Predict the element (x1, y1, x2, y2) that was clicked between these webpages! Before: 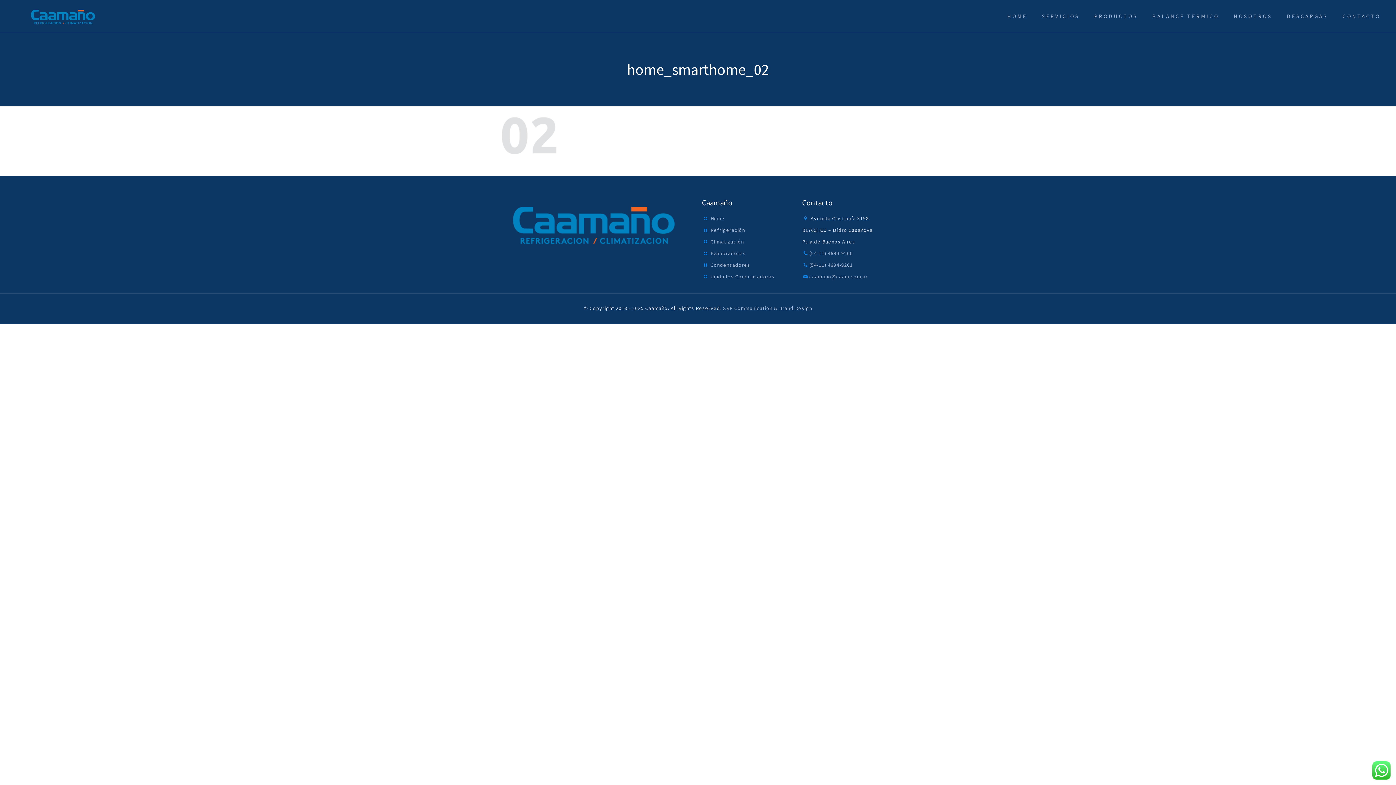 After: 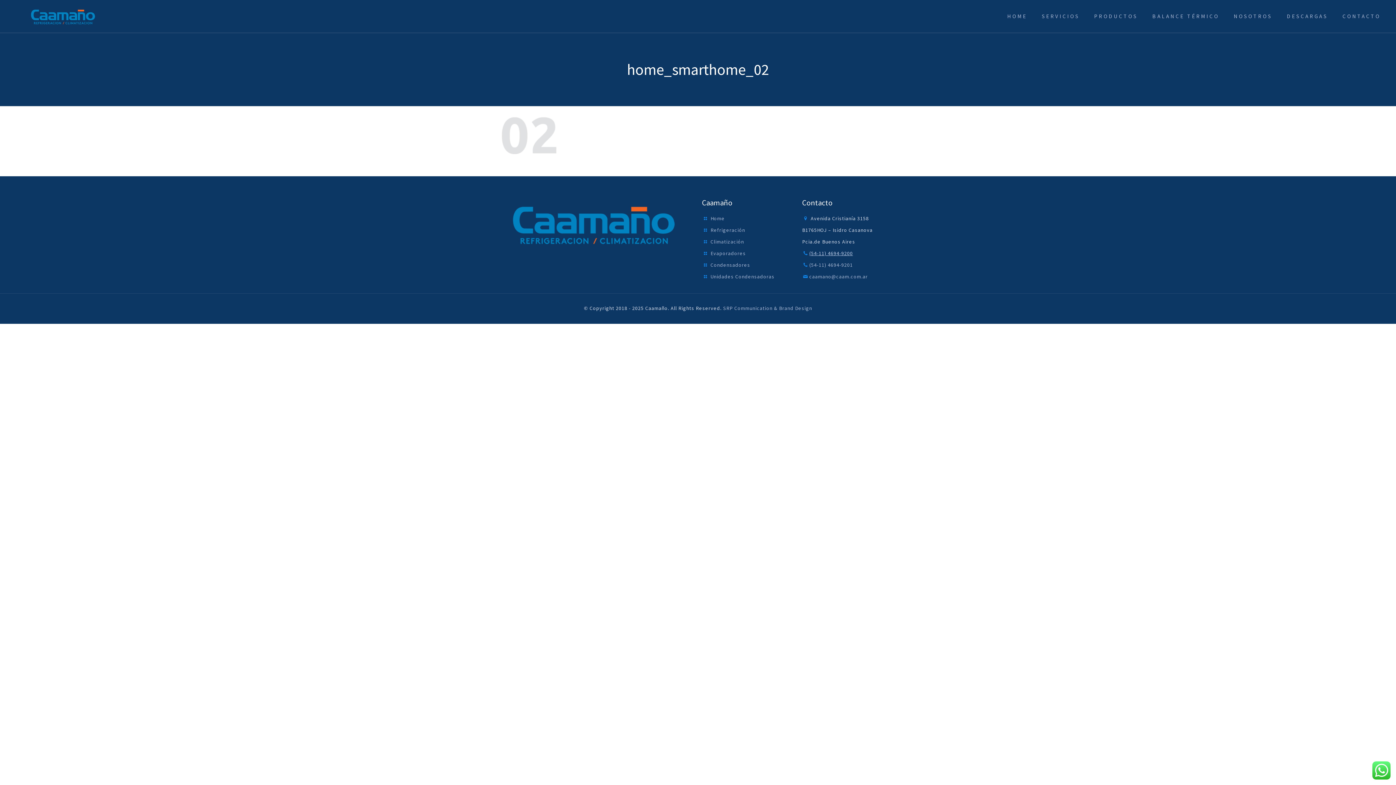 Action: bbox: (809, 250, 853, 256) label: (54-11) 4694-9200